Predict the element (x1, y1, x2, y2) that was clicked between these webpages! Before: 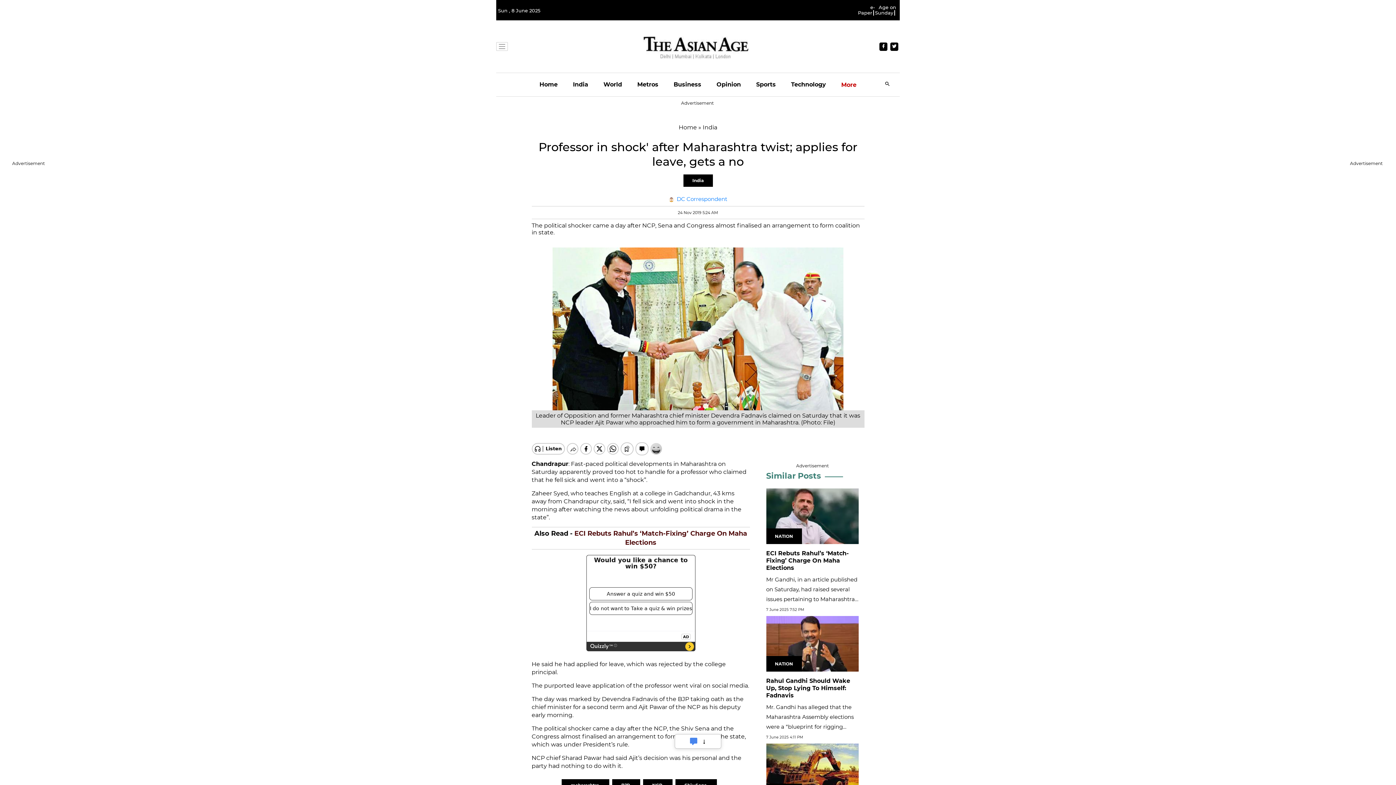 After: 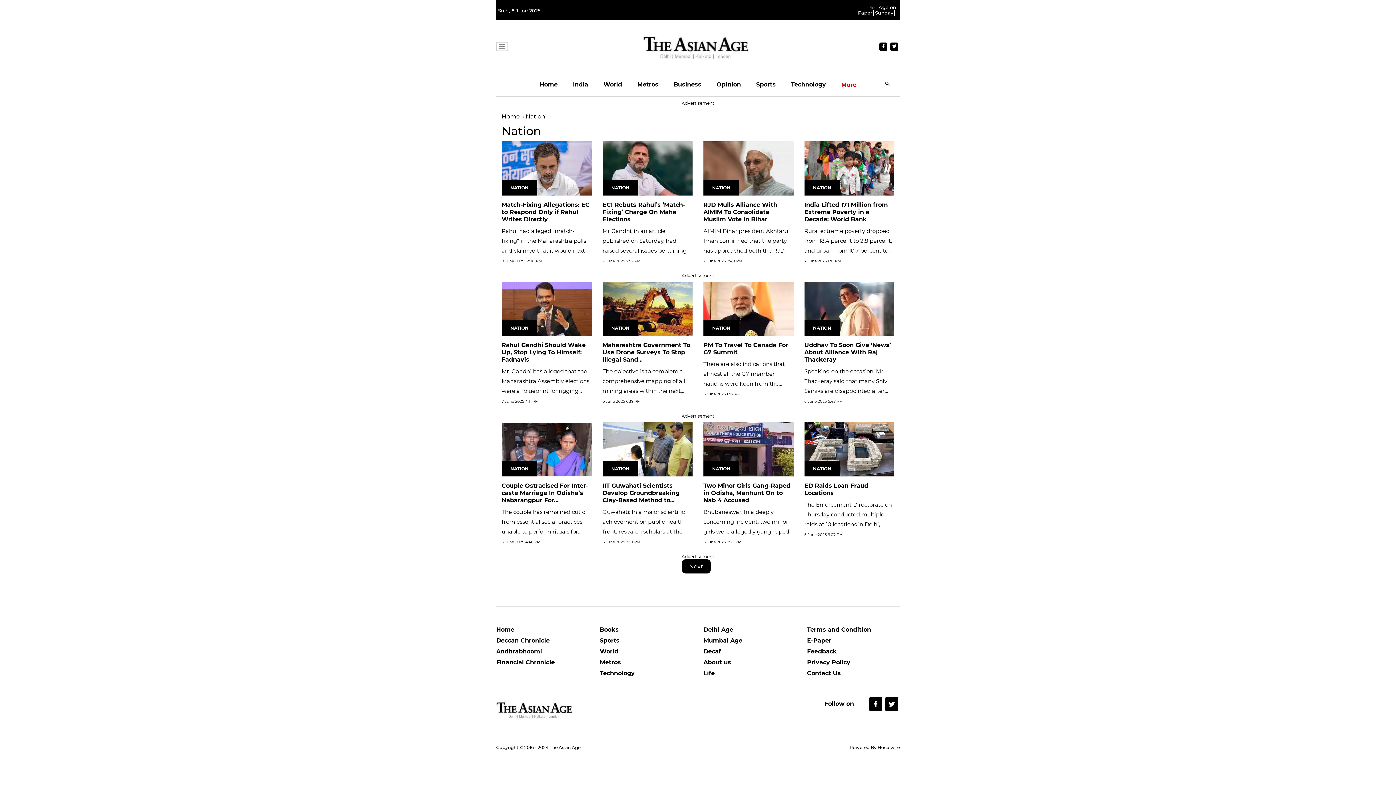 Action: bbox: (775, 635, 793, 640) label: NATION